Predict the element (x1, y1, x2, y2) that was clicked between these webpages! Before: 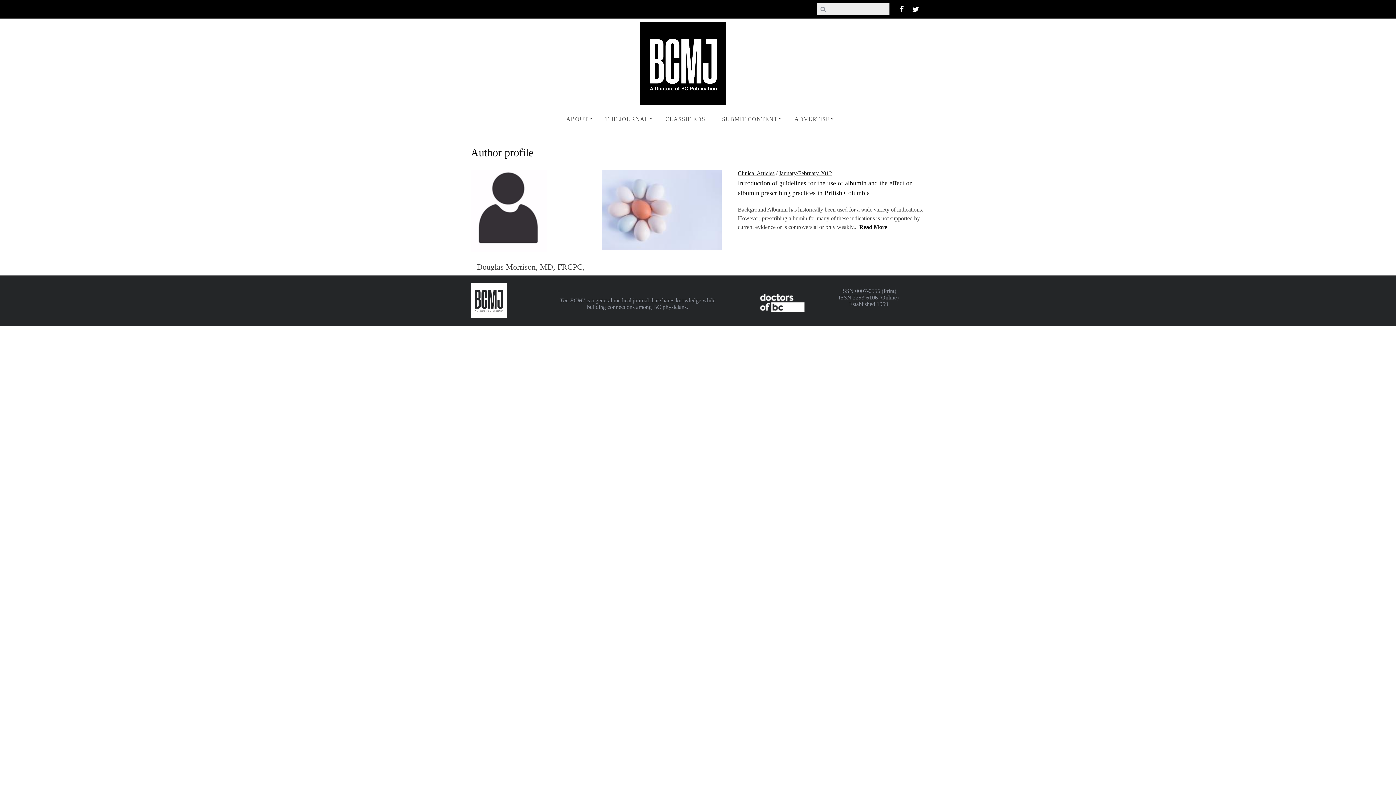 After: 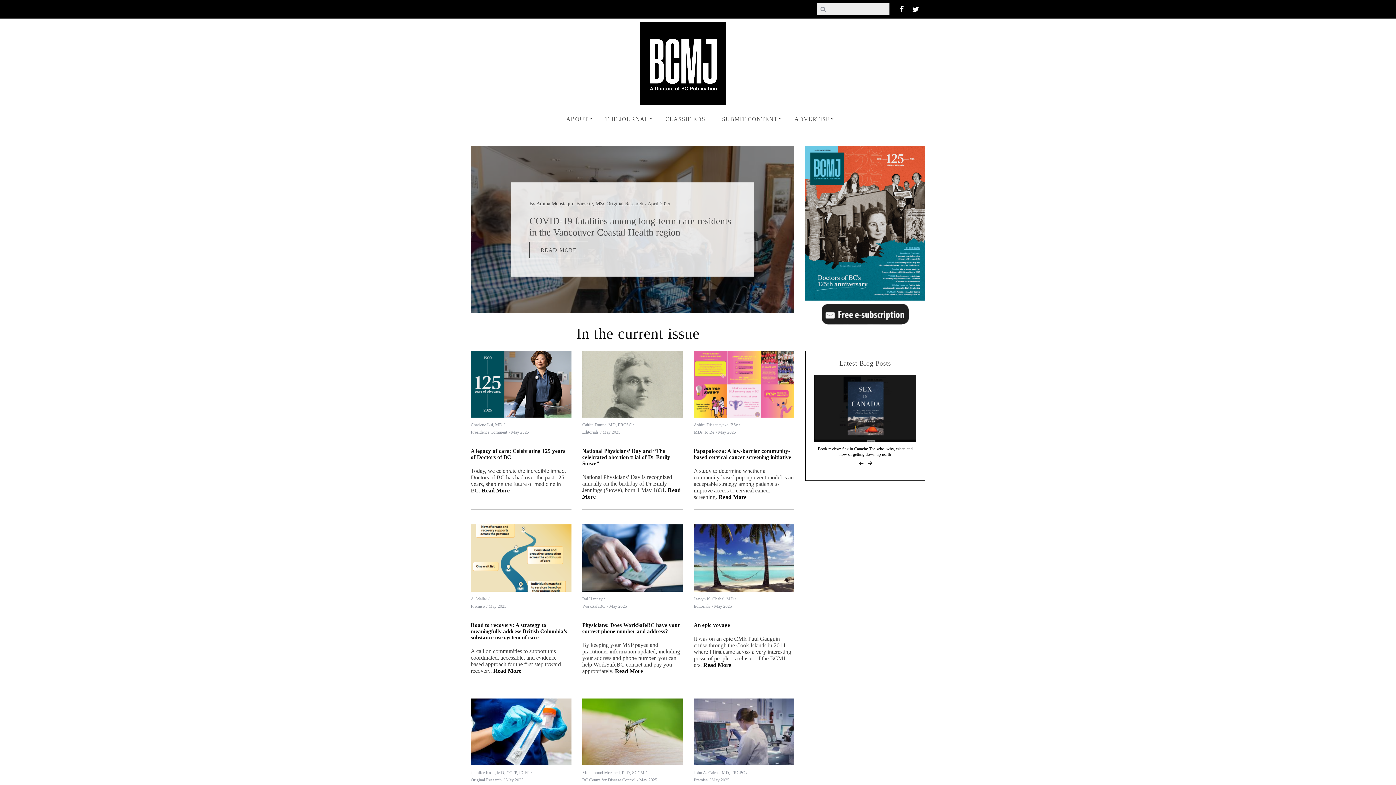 Action: bbox: (640, 22, 726, 104)